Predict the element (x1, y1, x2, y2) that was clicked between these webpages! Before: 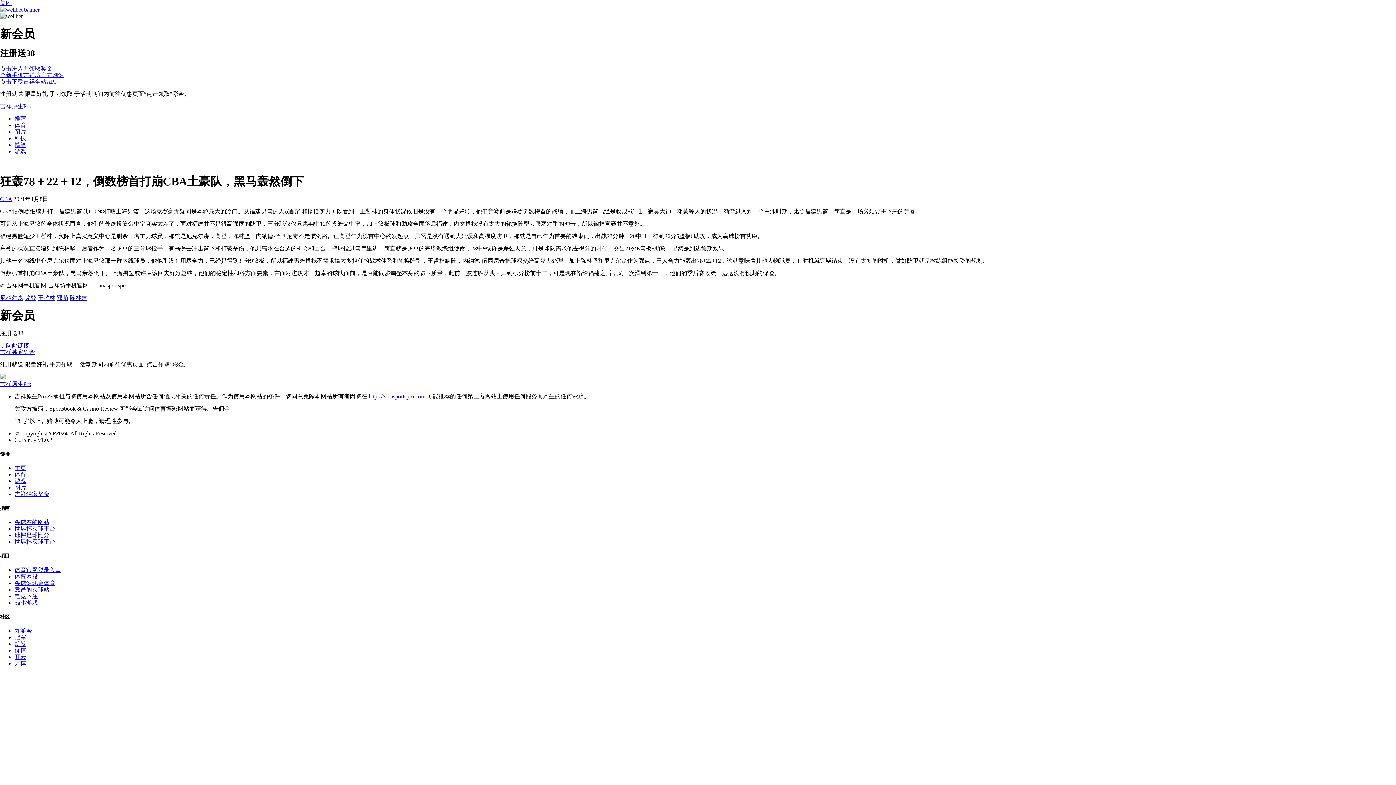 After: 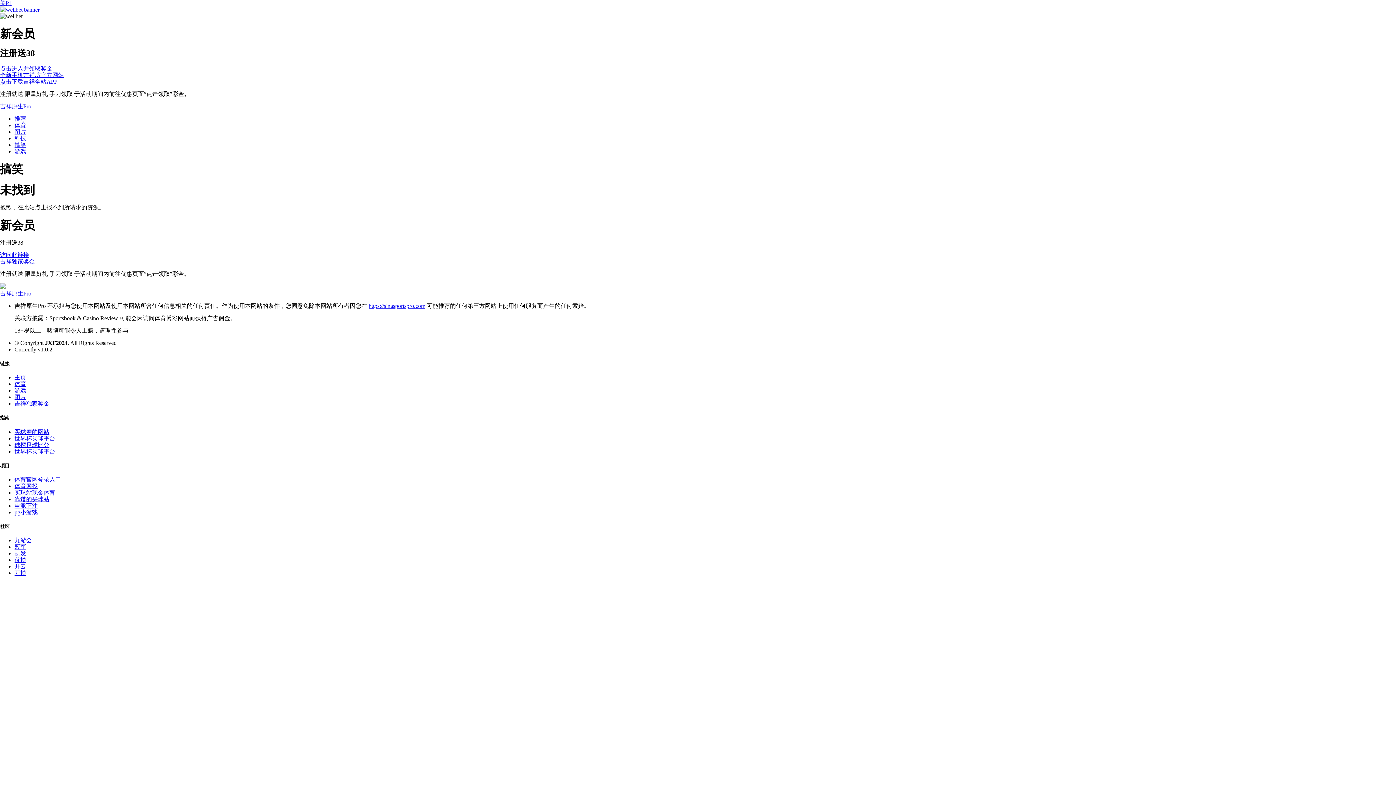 Action: bbox: (14, 141, 26, 147) label: 搞笑